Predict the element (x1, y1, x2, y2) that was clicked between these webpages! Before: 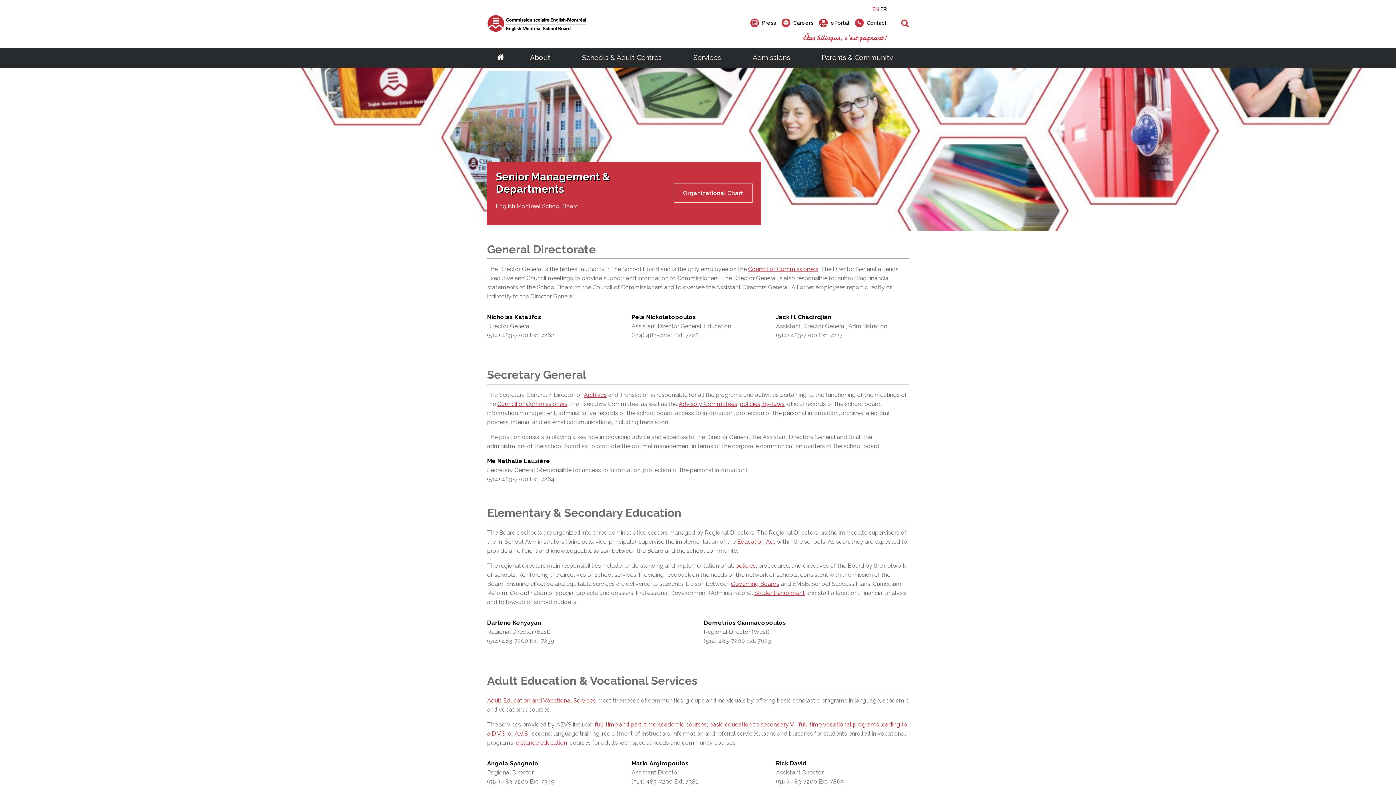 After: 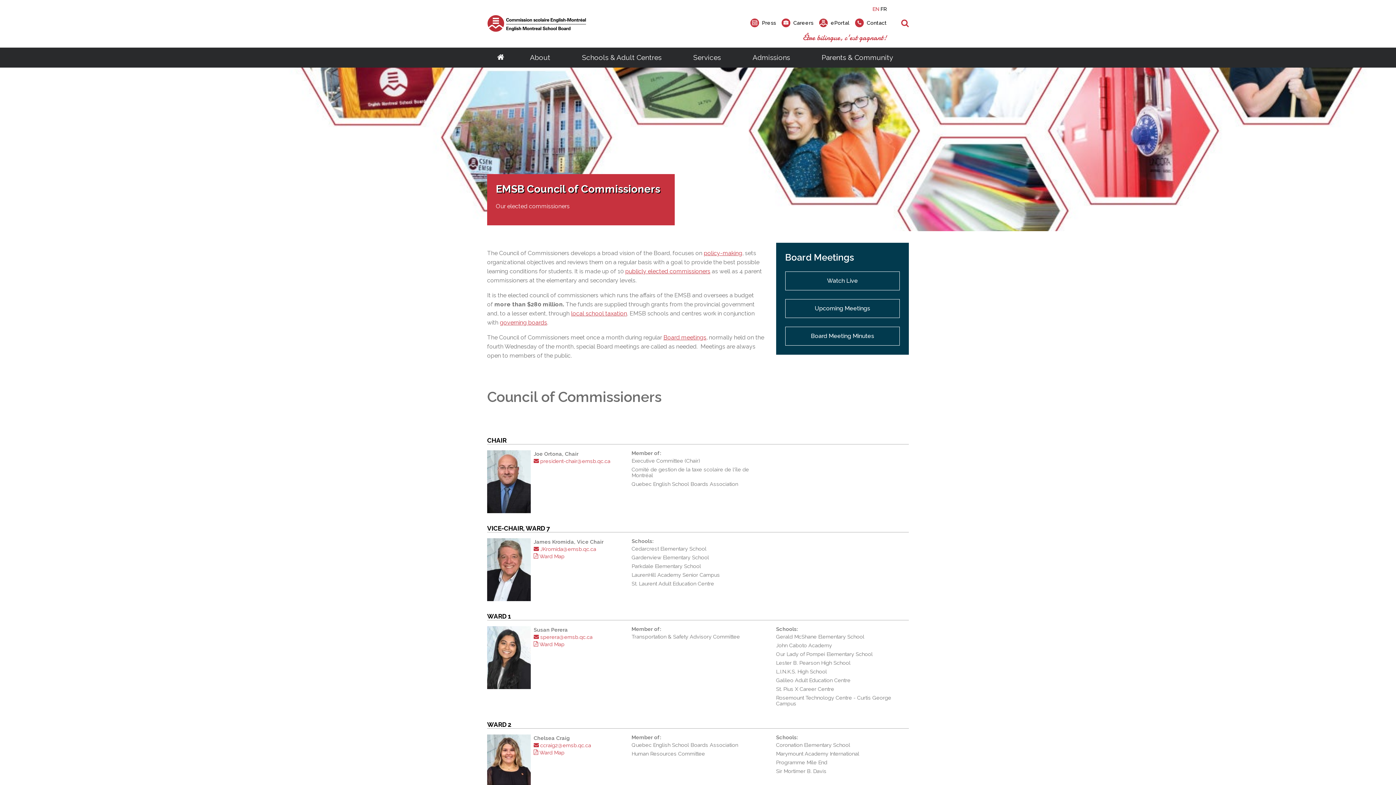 Action: label: Council of Commissioners bbox: (748, 265, 818, 272)